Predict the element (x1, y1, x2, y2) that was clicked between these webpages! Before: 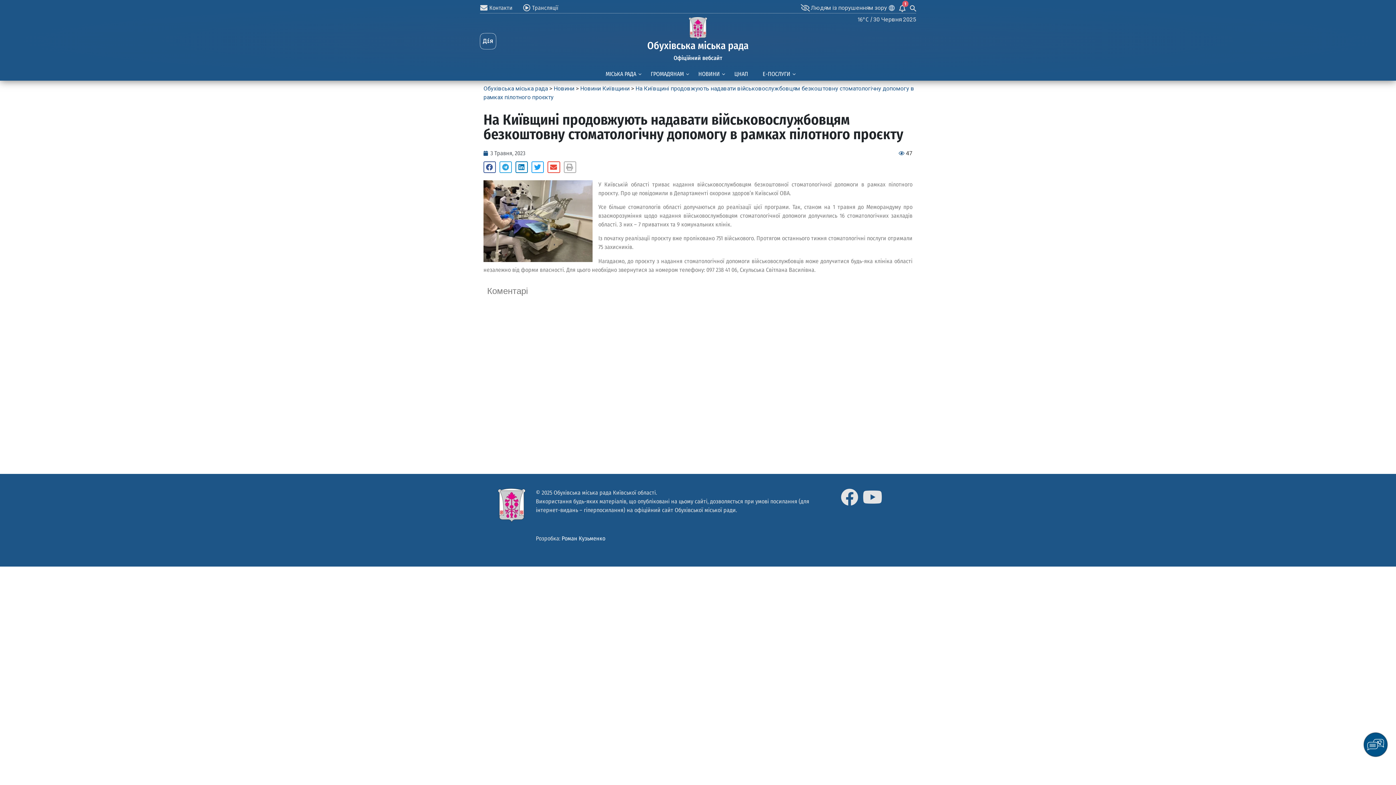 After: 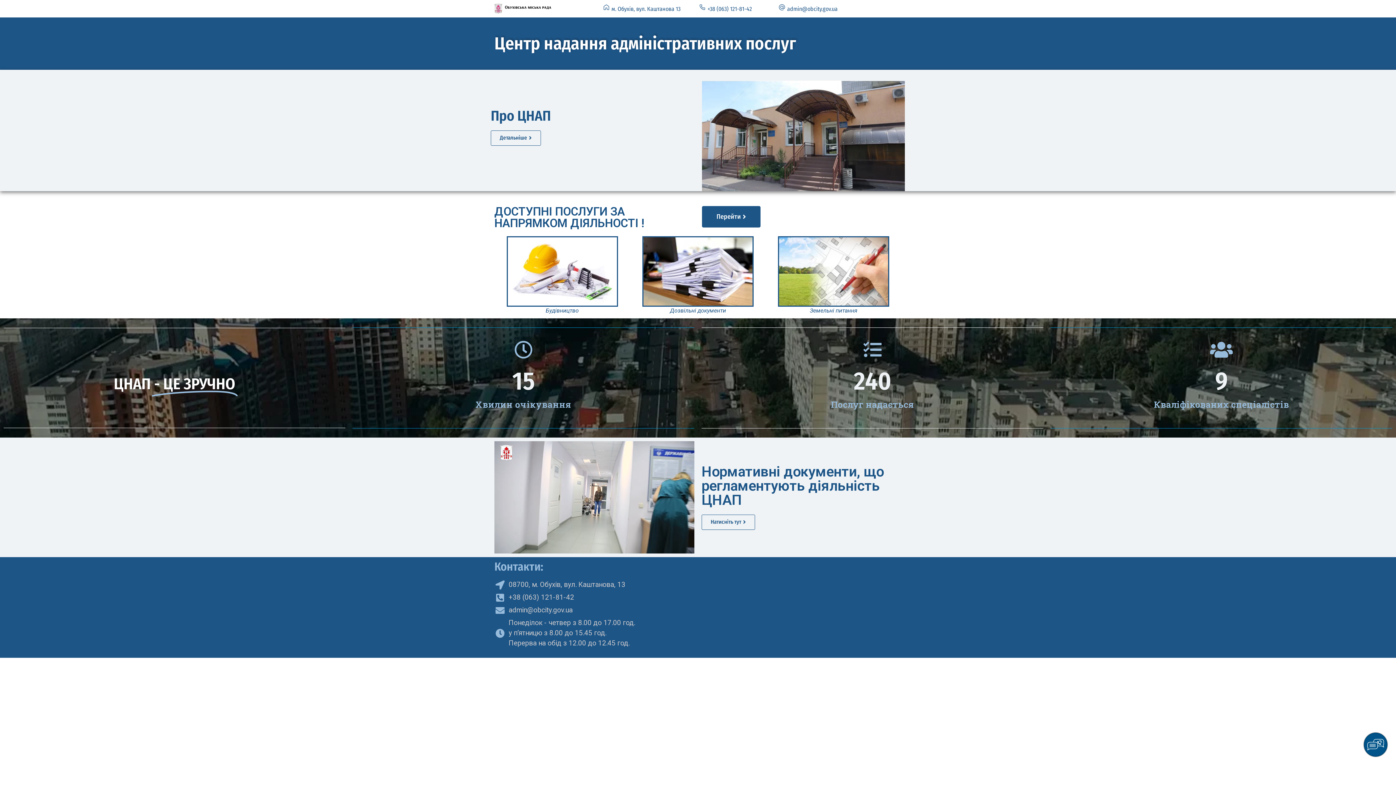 Action: label: ЦНАП bbox: (729, 67, 753, 80)